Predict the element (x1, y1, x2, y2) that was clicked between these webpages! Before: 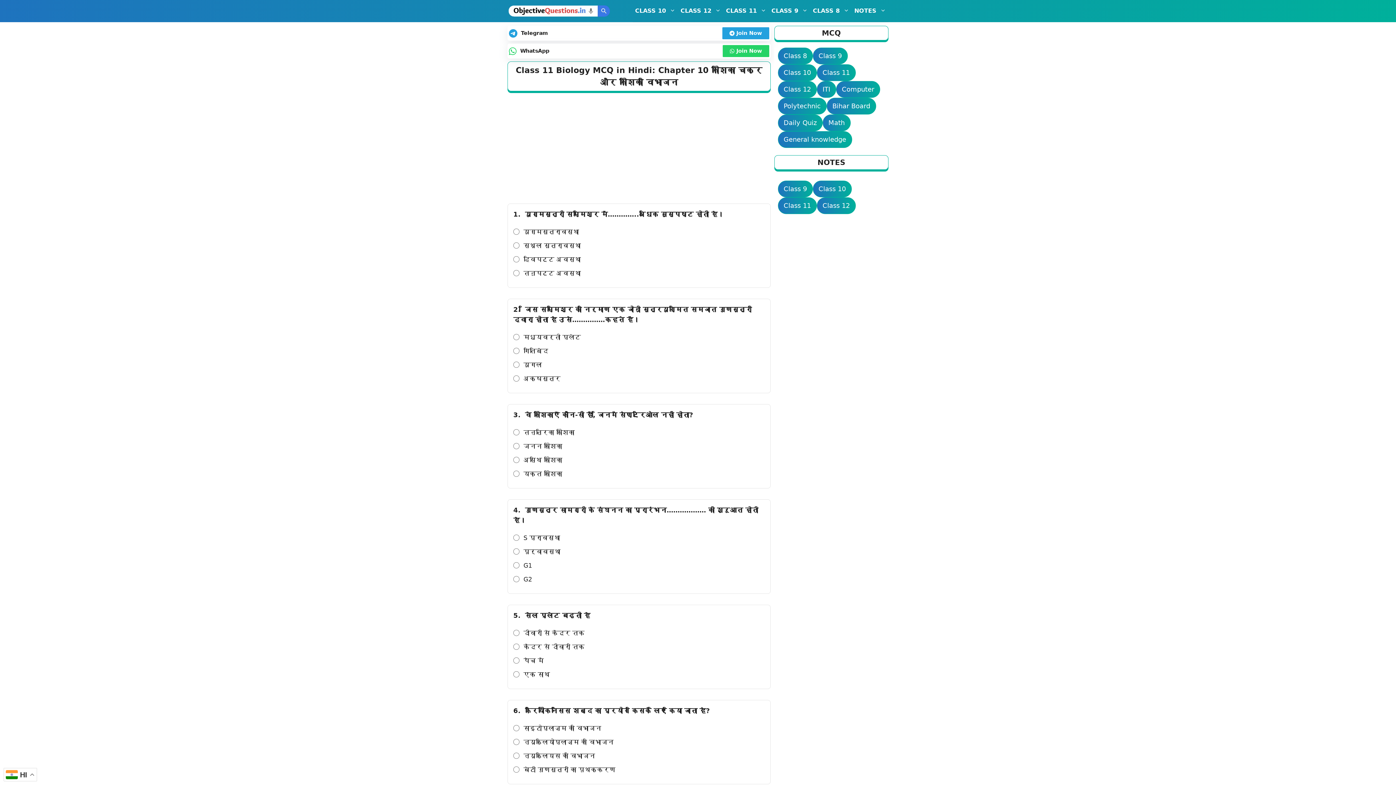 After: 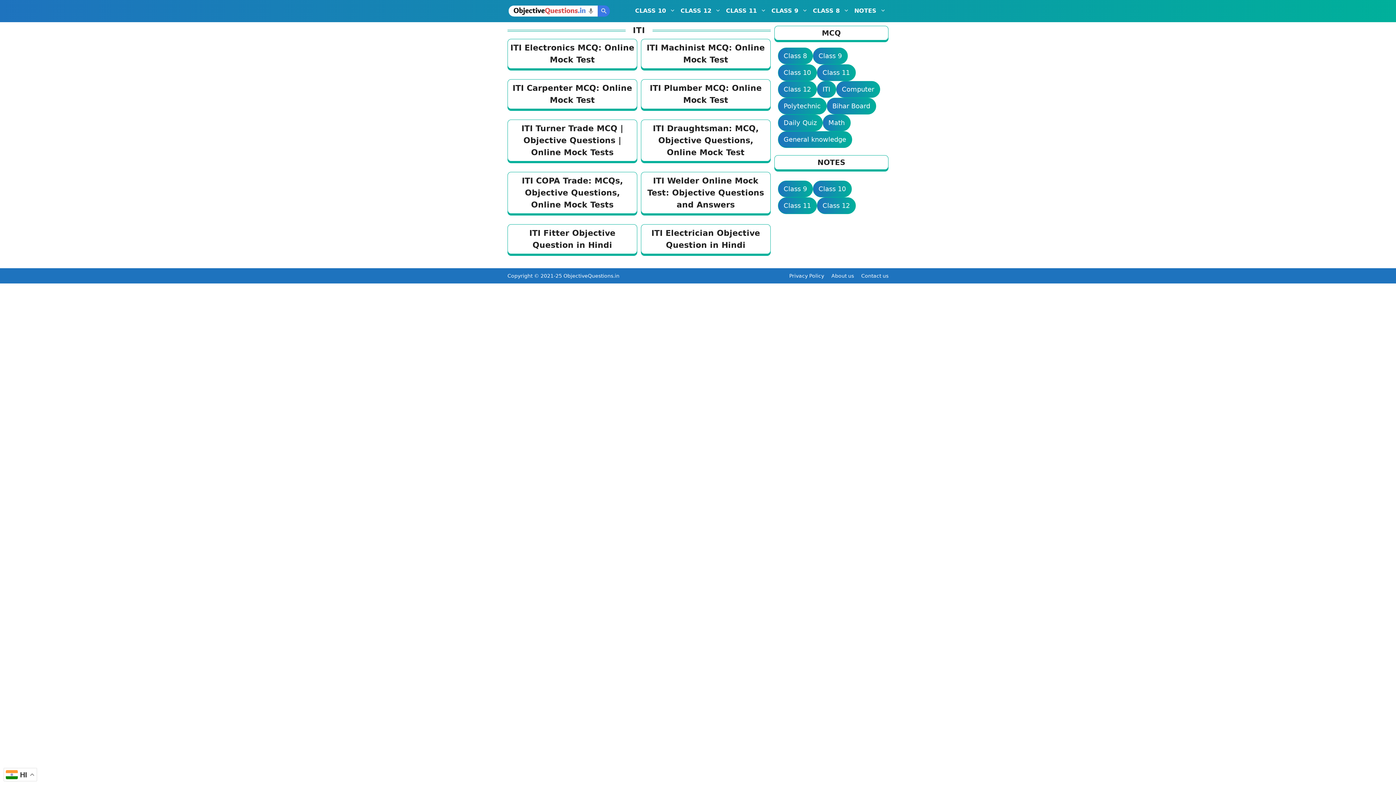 Action: label: ITI bbox: (816, 81, 836, 97)